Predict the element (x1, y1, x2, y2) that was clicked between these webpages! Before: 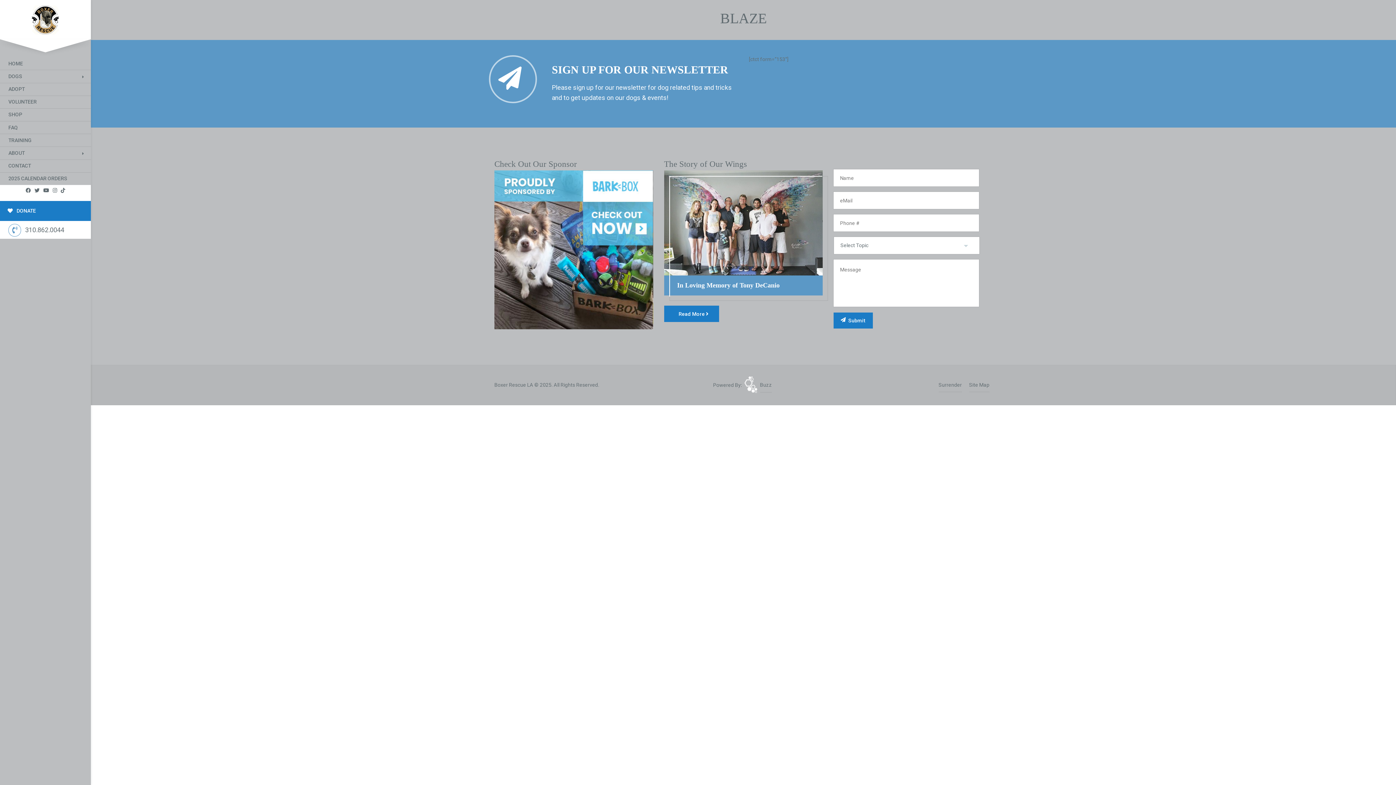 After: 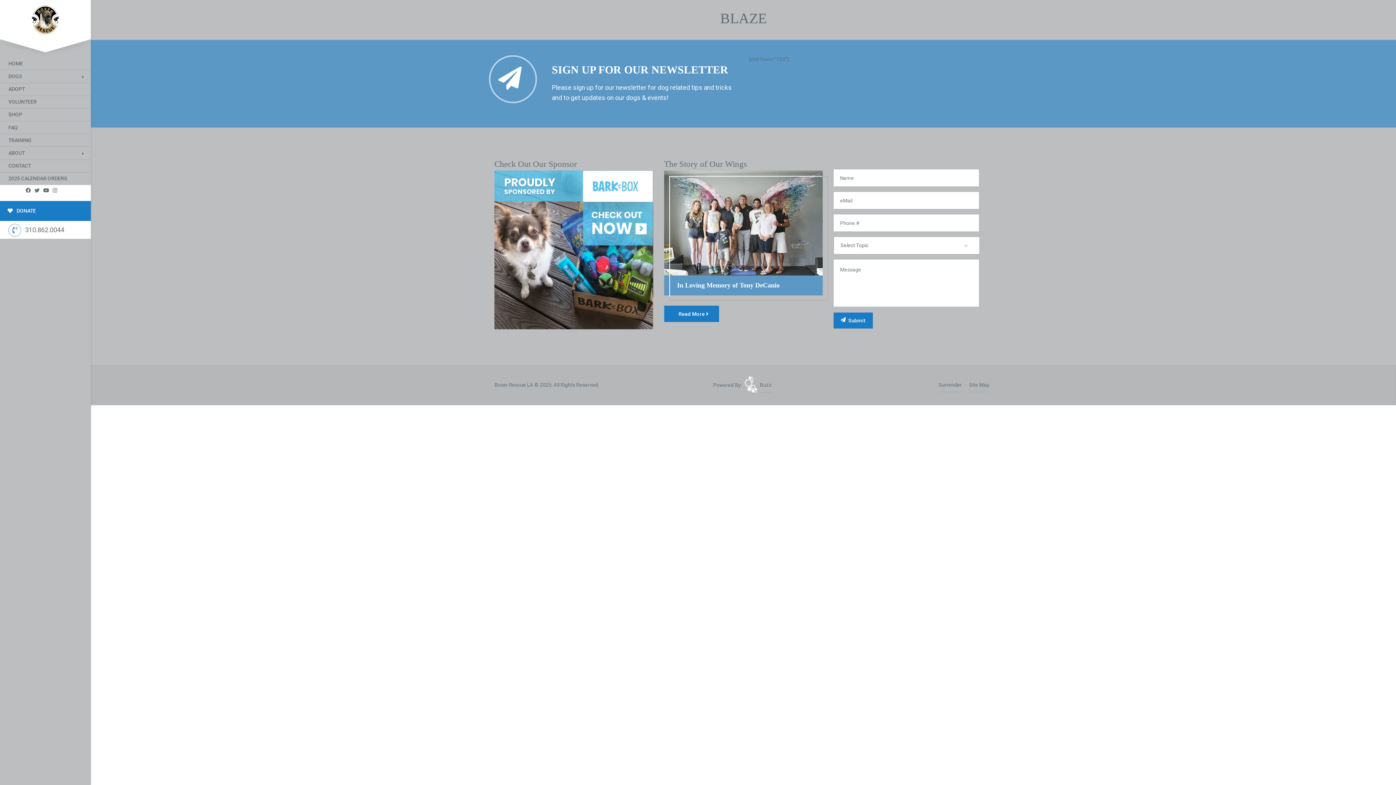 Action: bbox: (60, 186, 65, 194)